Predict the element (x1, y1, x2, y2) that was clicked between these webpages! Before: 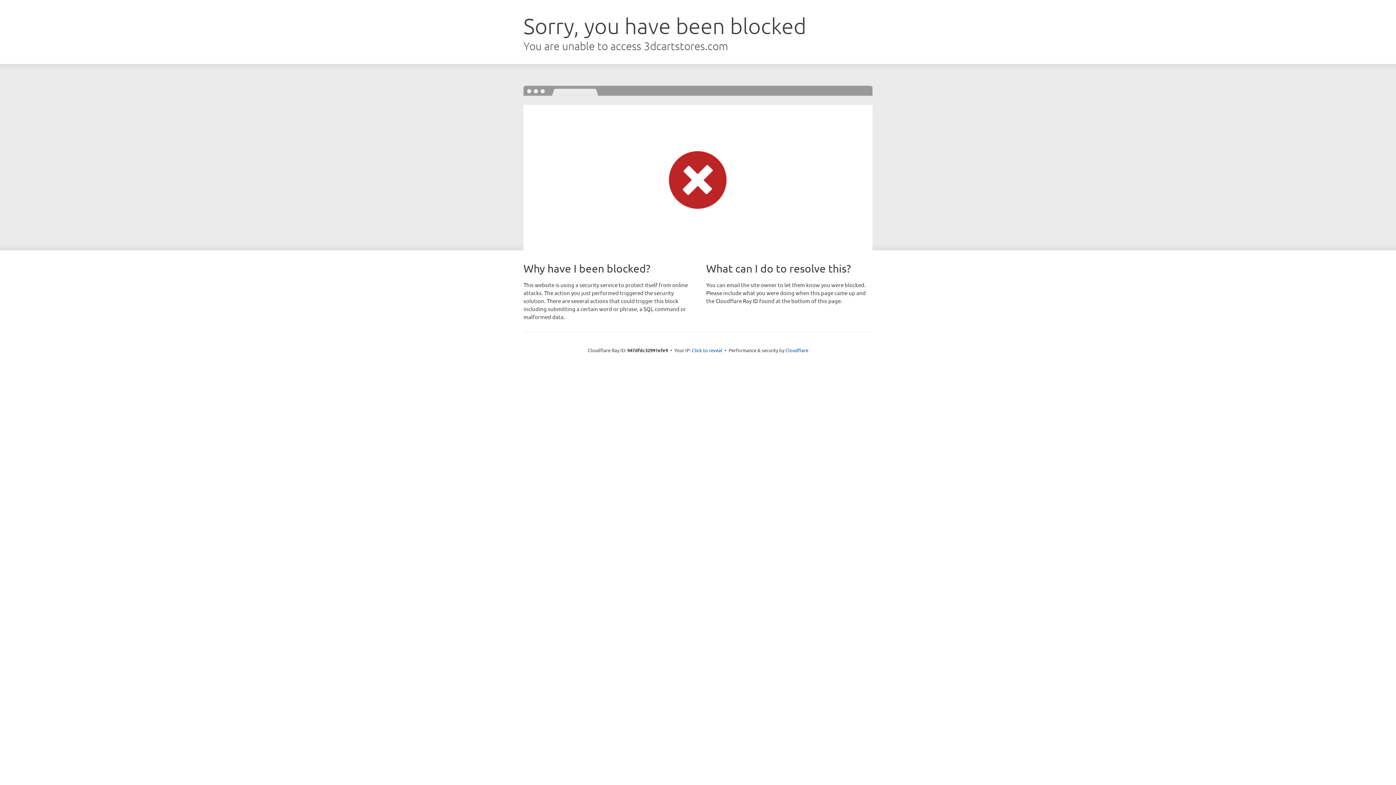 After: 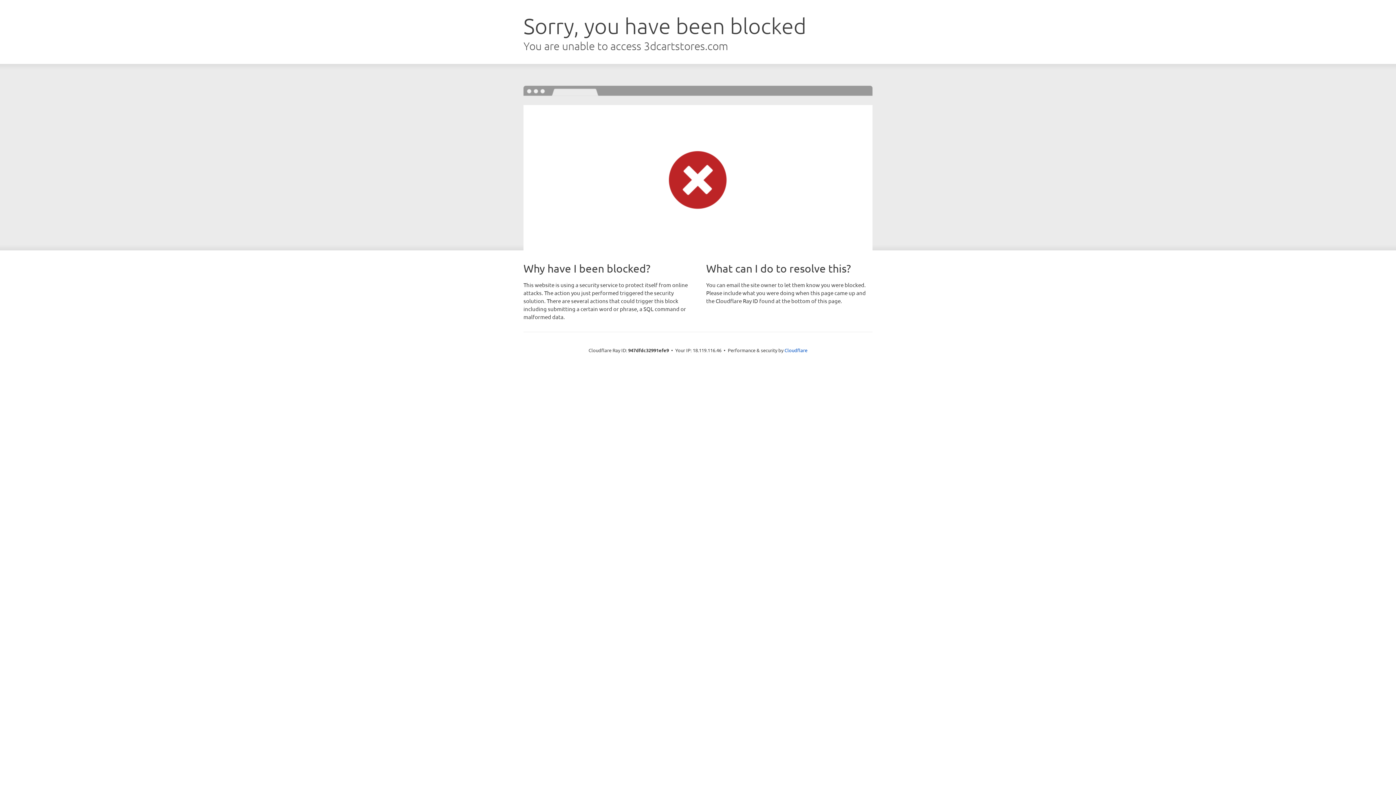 Action: bbox: (692, 346, 722, 353) label: Click to reveal